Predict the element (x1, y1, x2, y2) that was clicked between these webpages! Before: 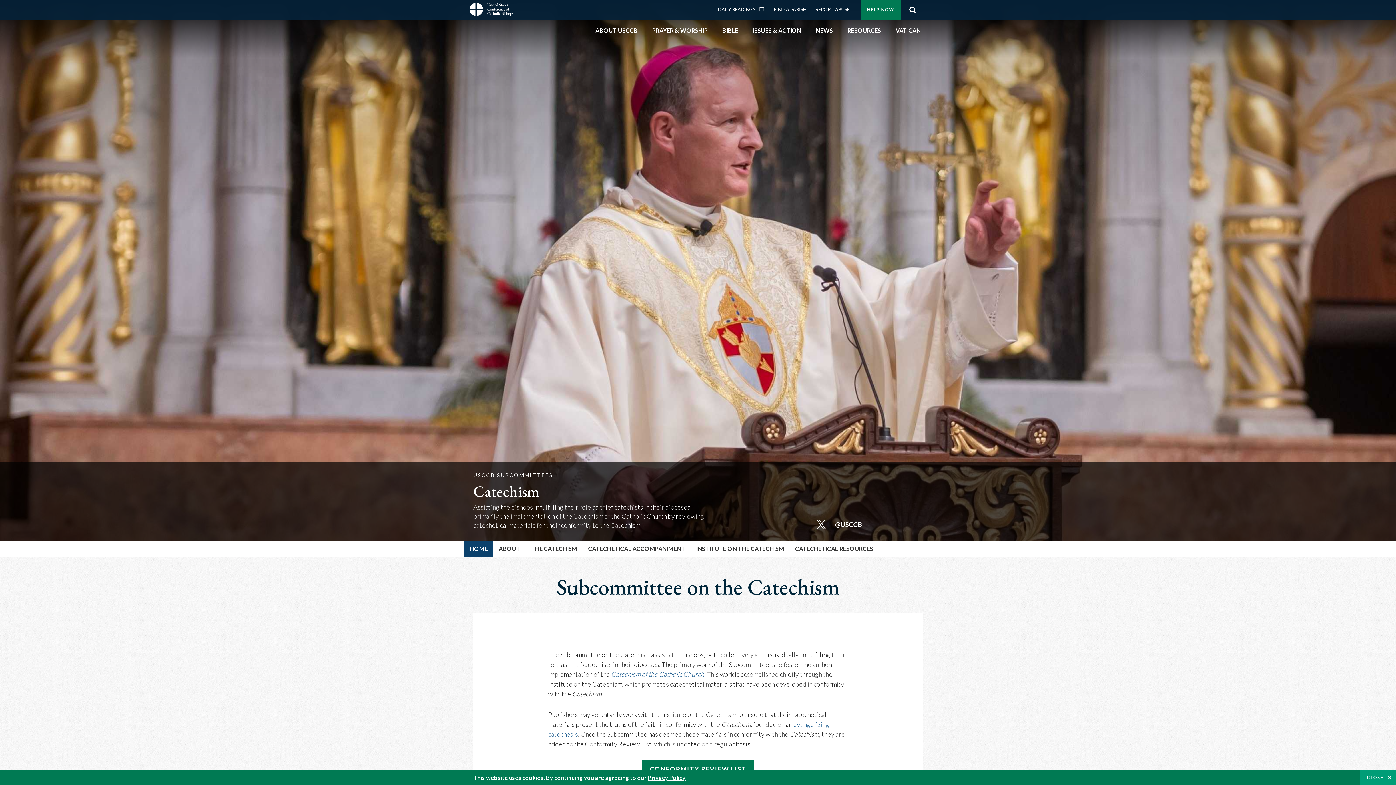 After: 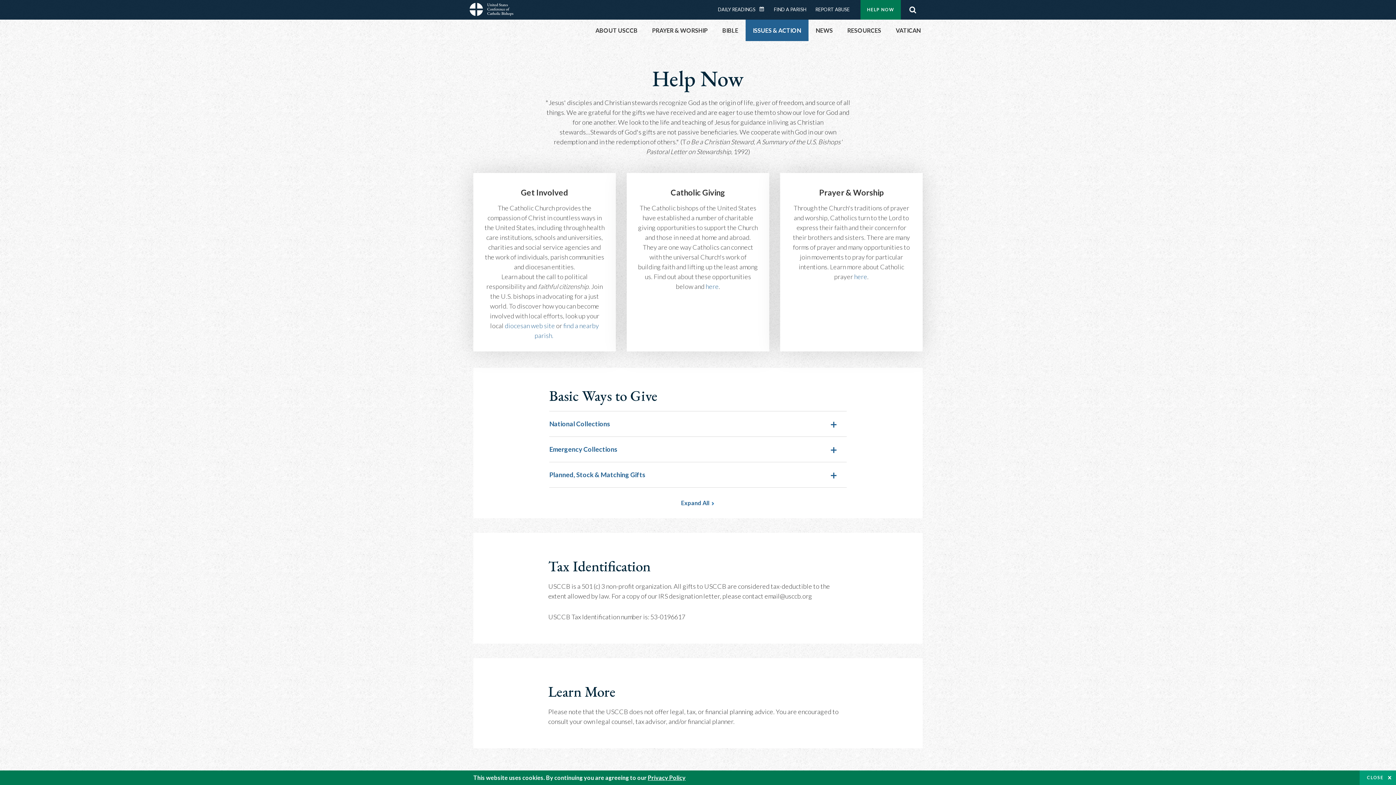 Action: bbox: (860, 0, 901, 19) label: HELP NOW